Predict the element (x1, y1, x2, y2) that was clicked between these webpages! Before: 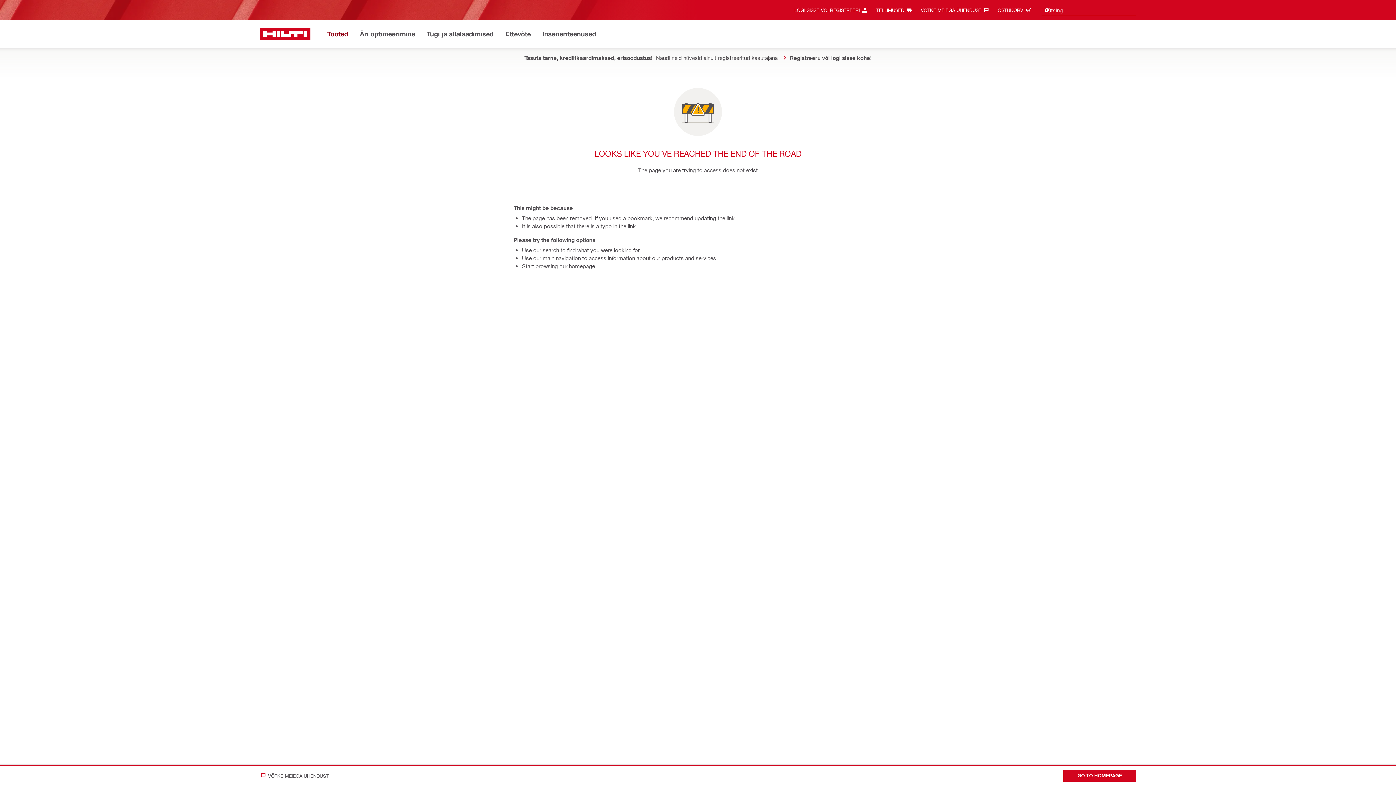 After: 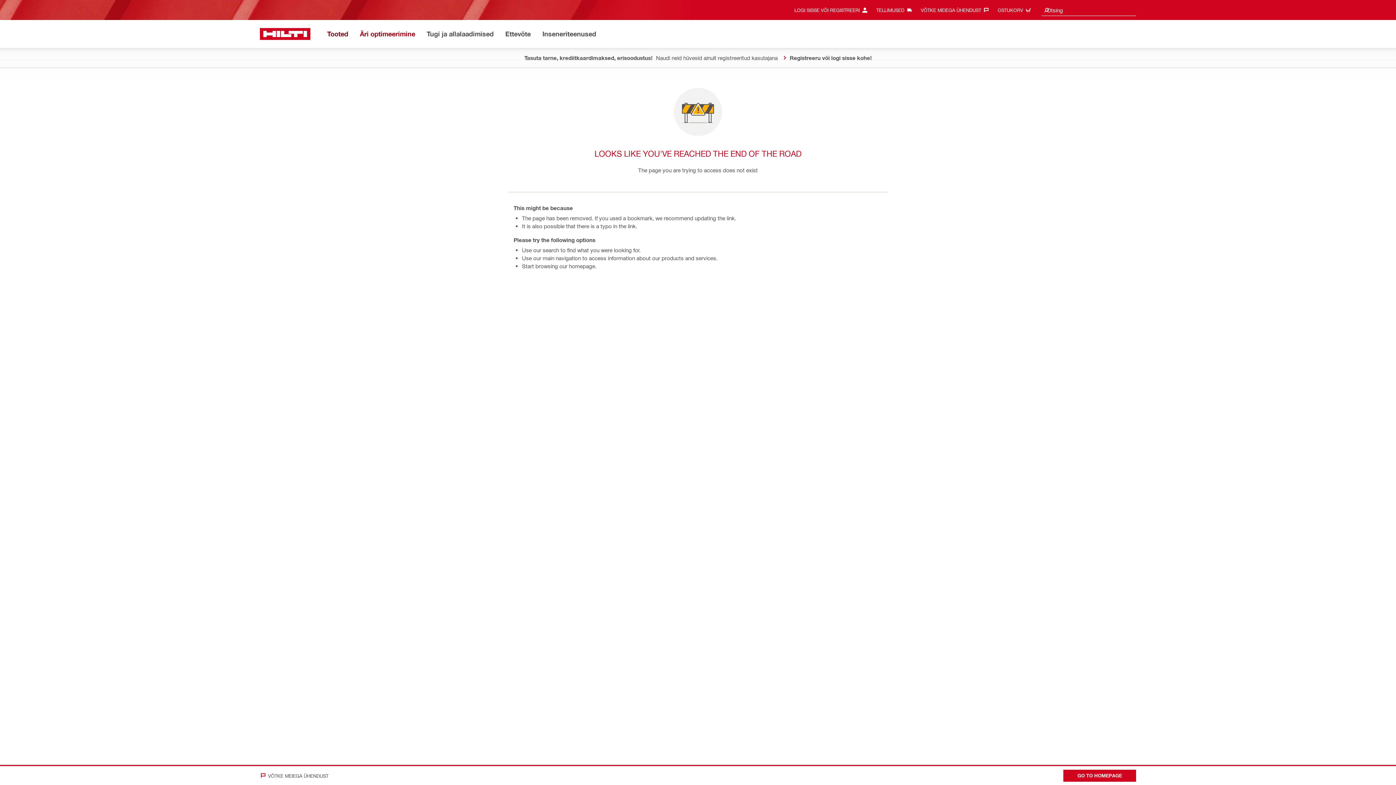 Action: label: Äri optimeerimine bbox: (359, 28, 415, 40)